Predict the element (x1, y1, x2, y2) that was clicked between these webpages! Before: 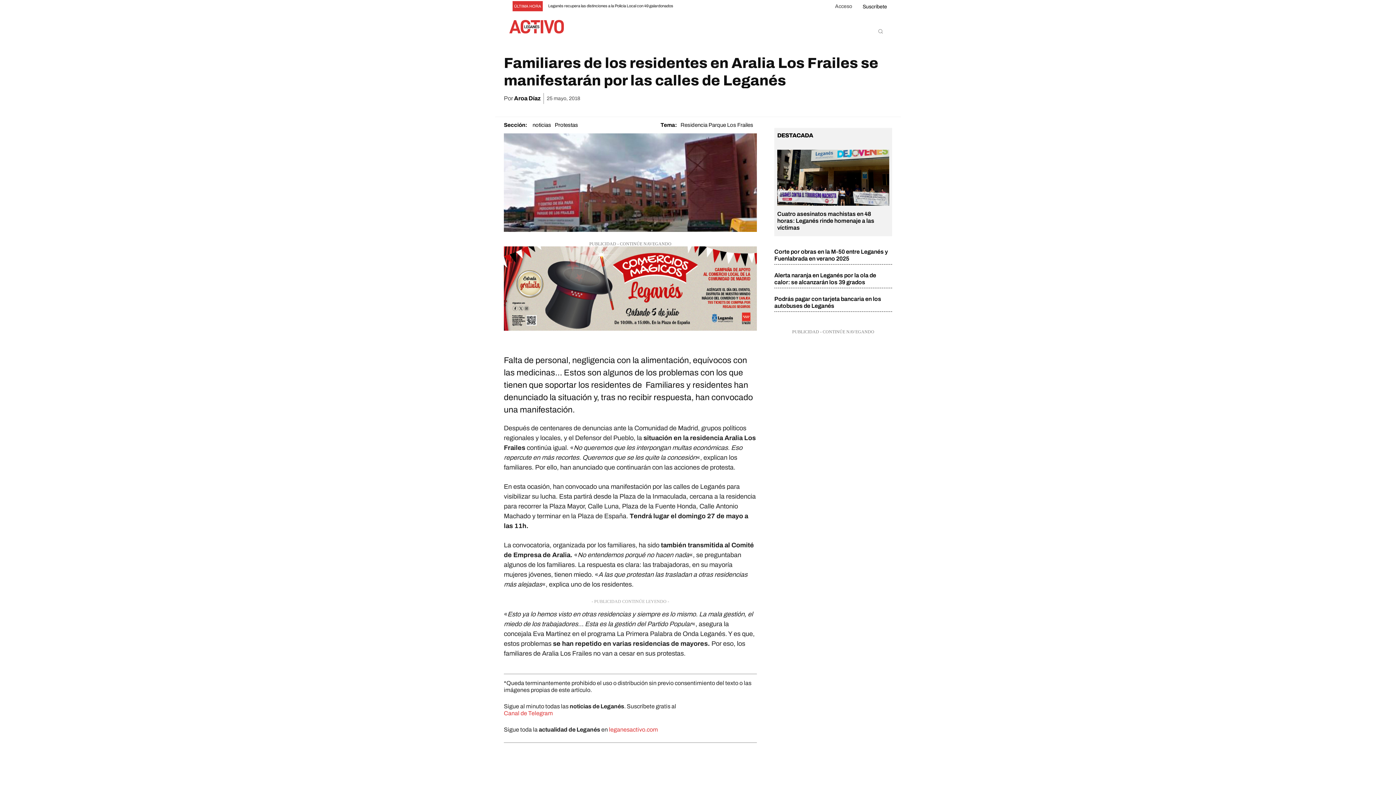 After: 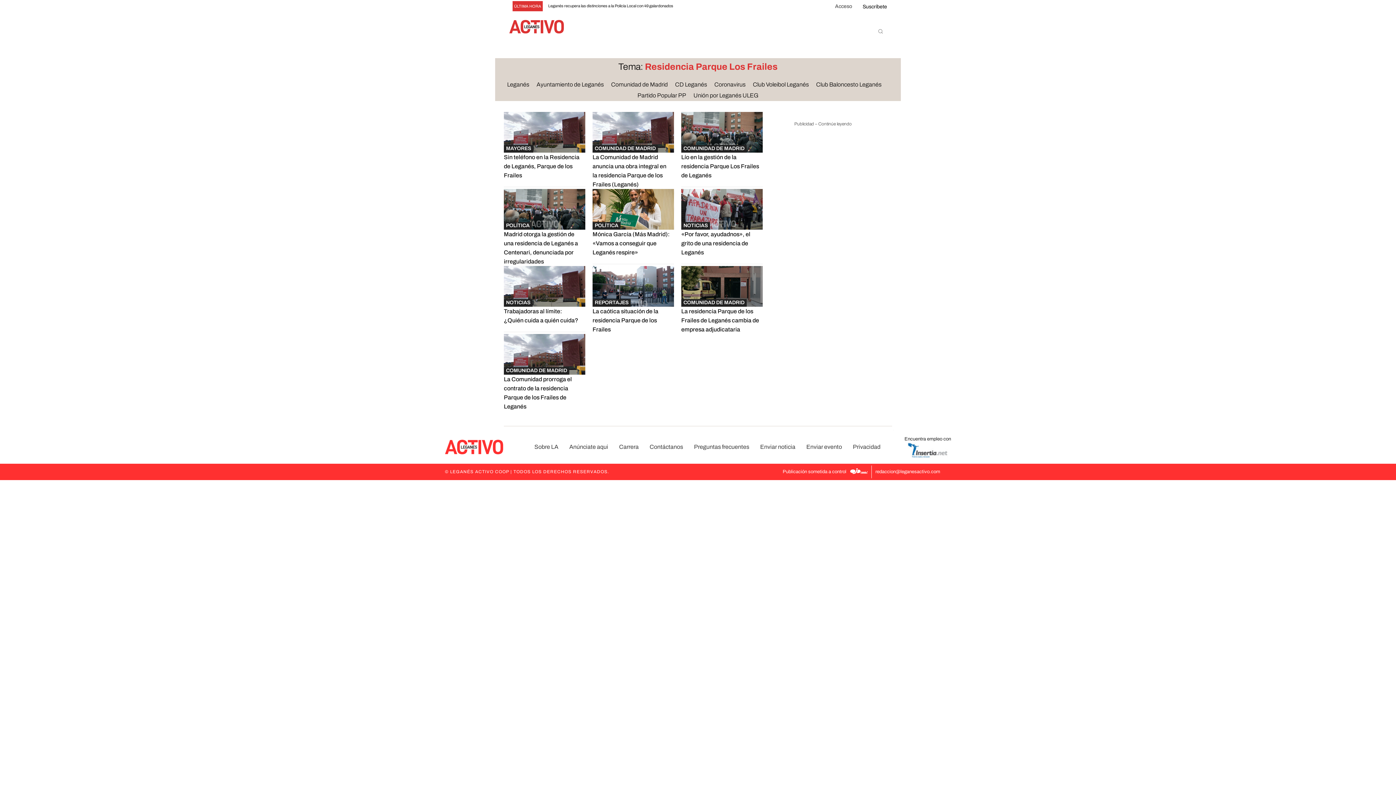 Action: label: Residencia Parque Los Frailes bbox: (678, 120, 755, 130)